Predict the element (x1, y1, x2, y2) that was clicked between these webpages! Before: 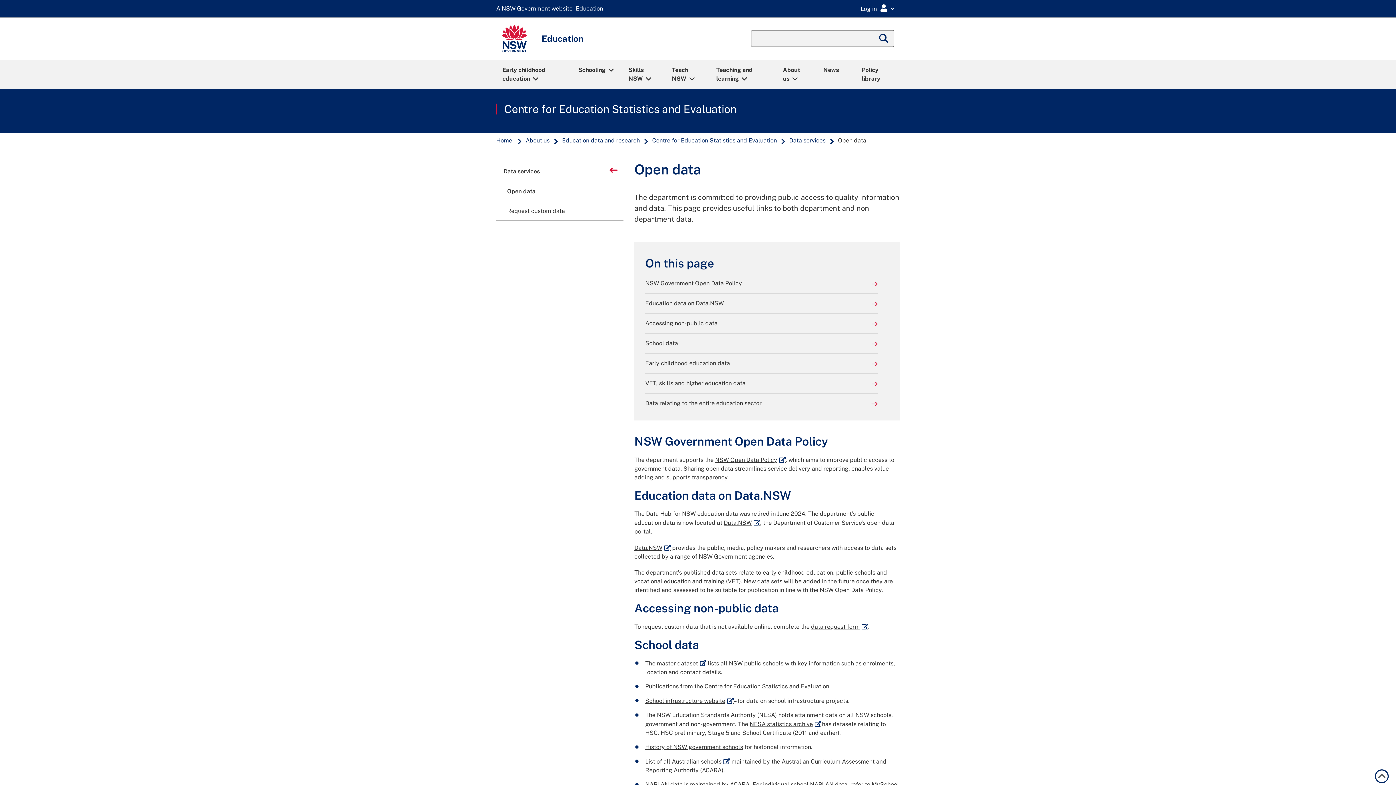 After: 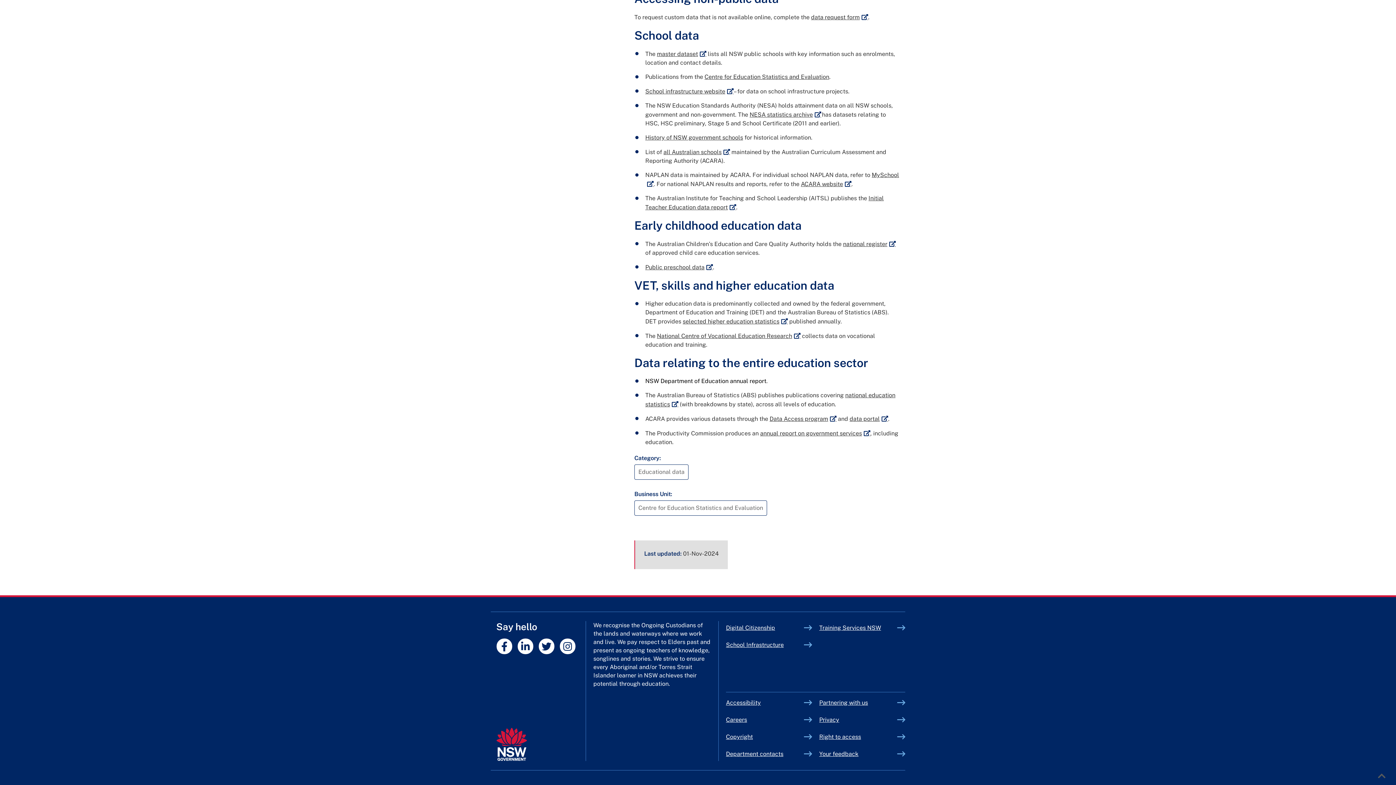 Action: label: VET, skills and higher education data bbox: (645, 379, 878, 388)